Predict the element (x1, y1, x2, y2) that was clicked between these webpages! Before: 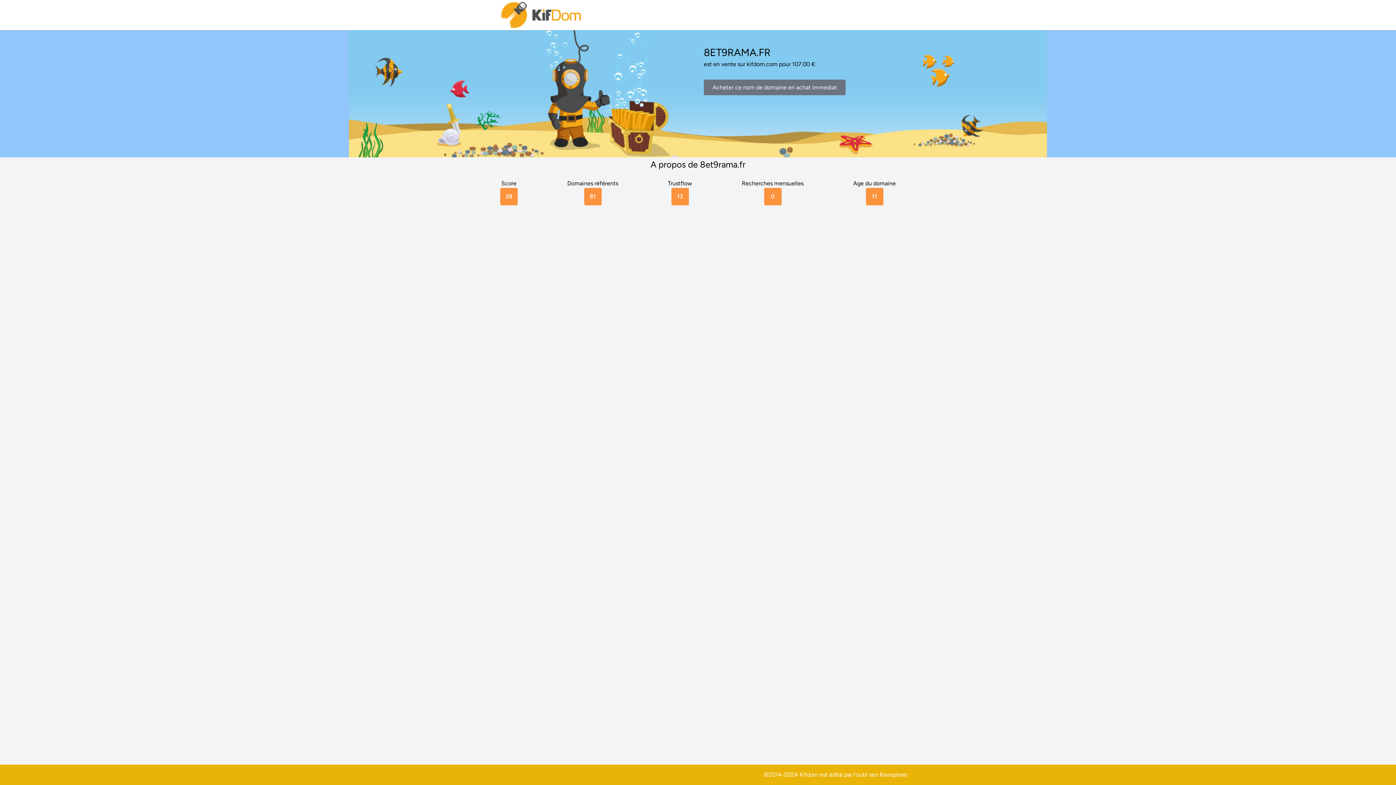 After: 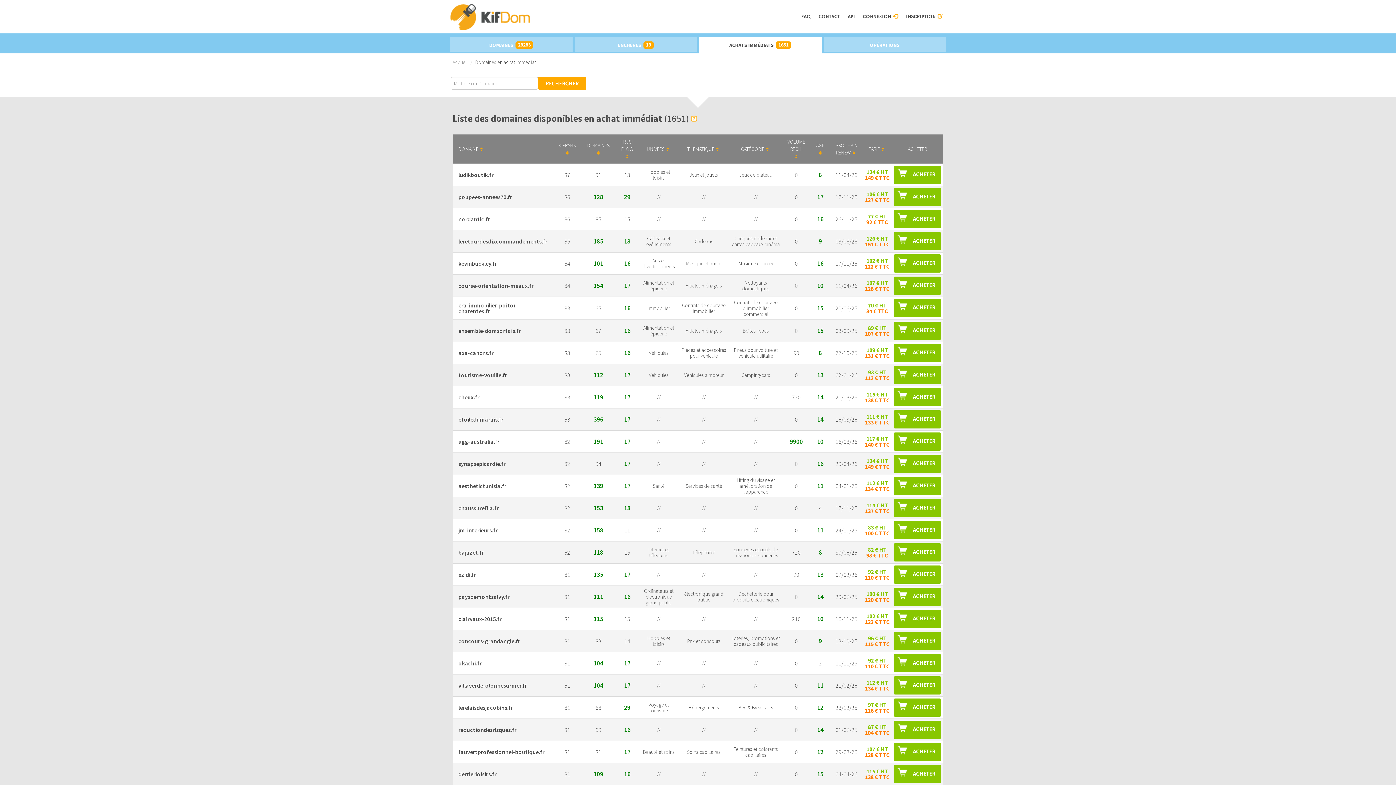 Action: bbox: (704, 79, 845, 95) label: Acheter ce nom de domaine en achat immediat